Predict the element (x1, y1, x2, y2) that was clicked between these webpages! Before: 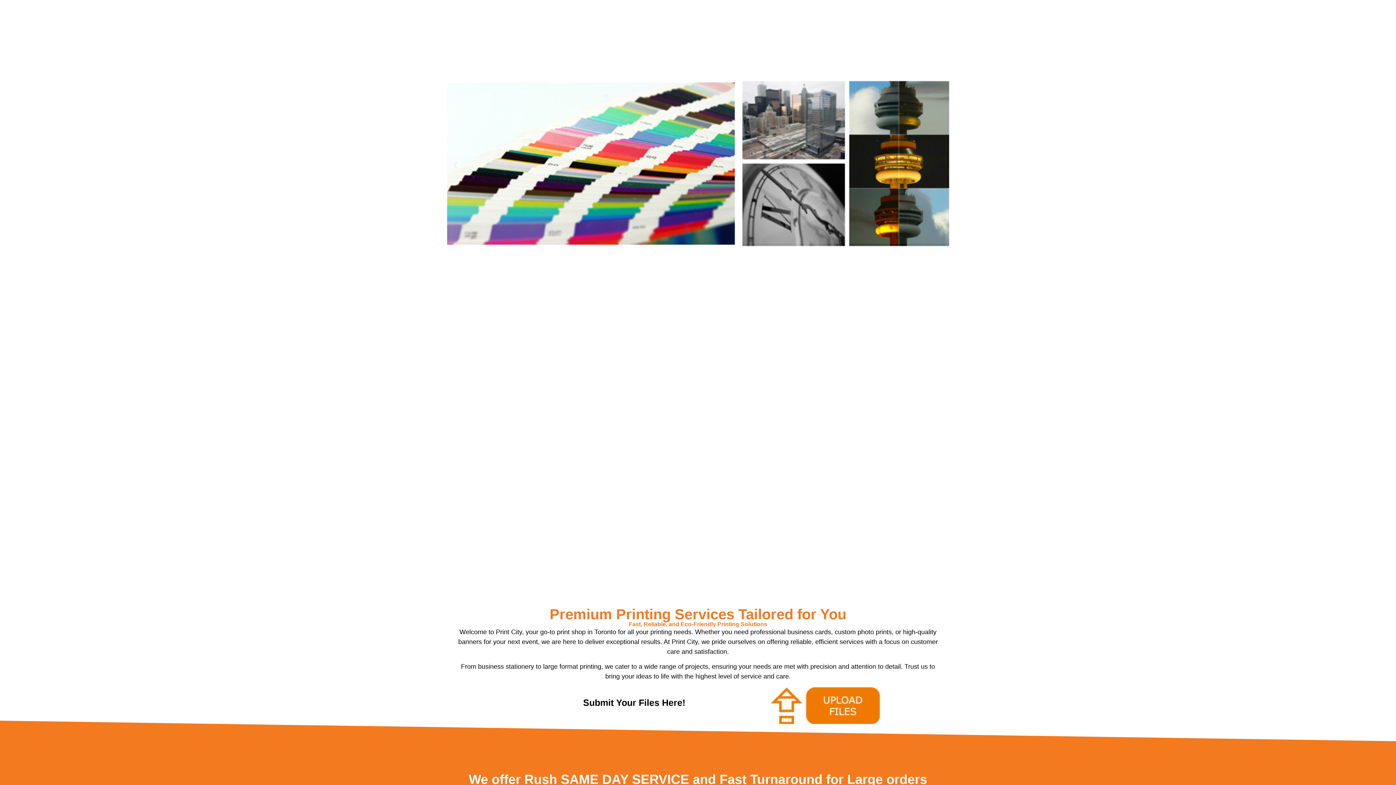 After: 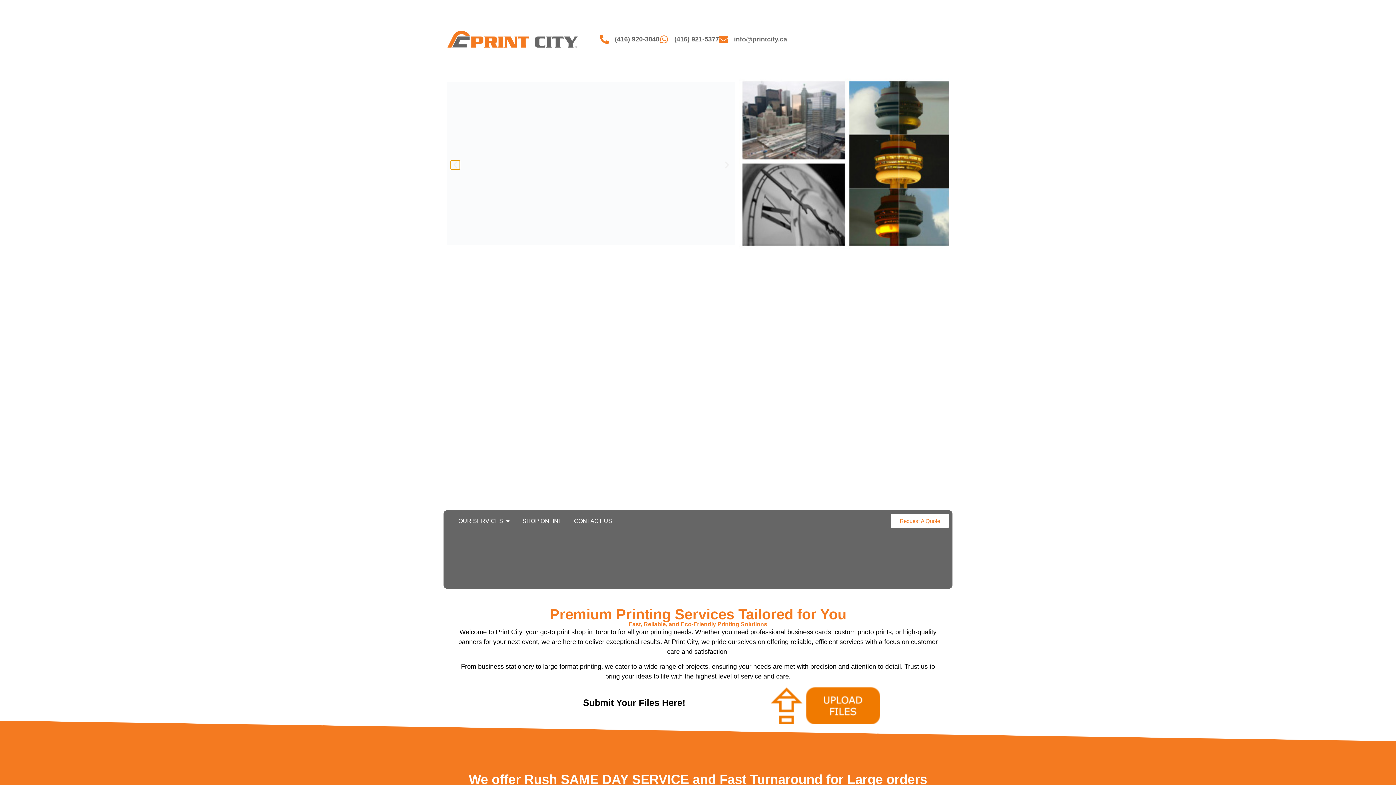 Action: bbox: (450, 160, 460, 169)